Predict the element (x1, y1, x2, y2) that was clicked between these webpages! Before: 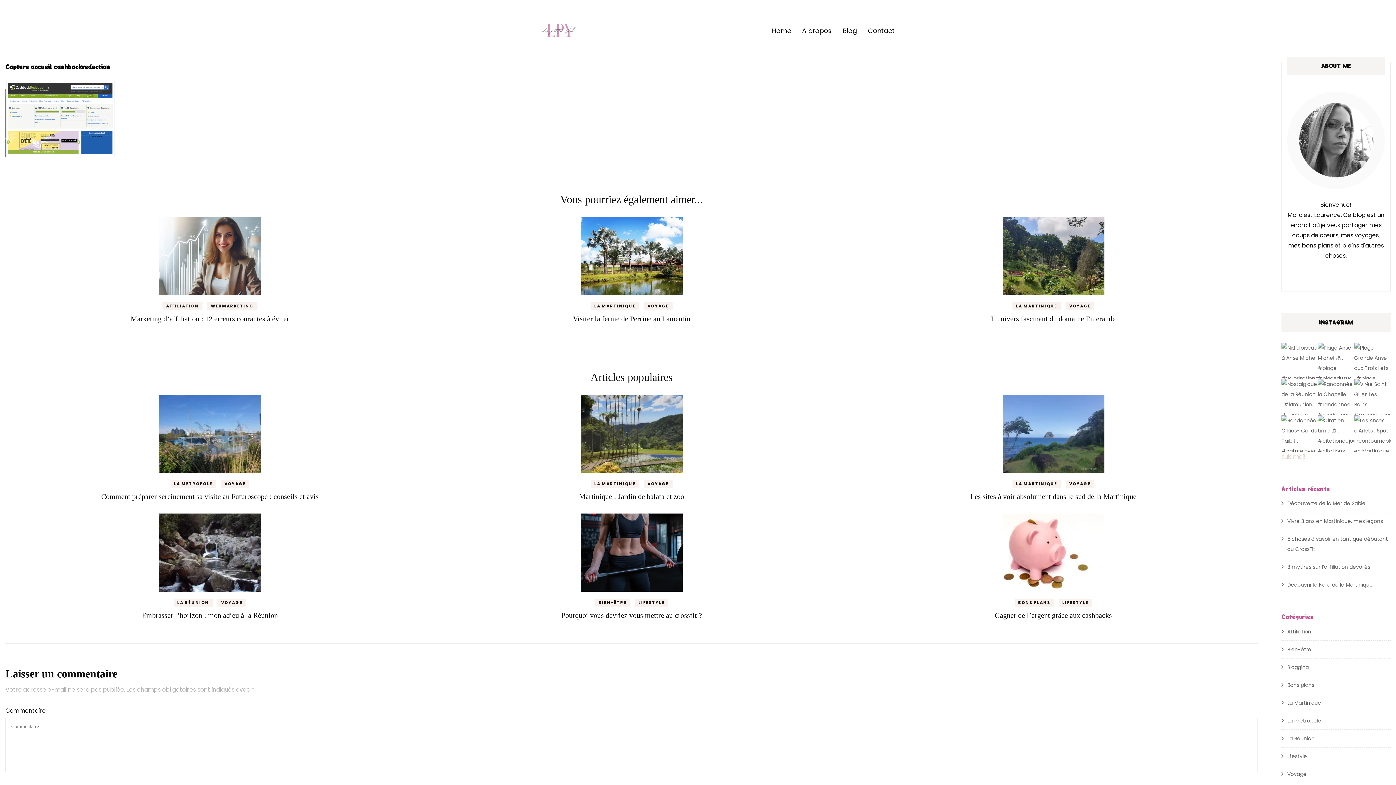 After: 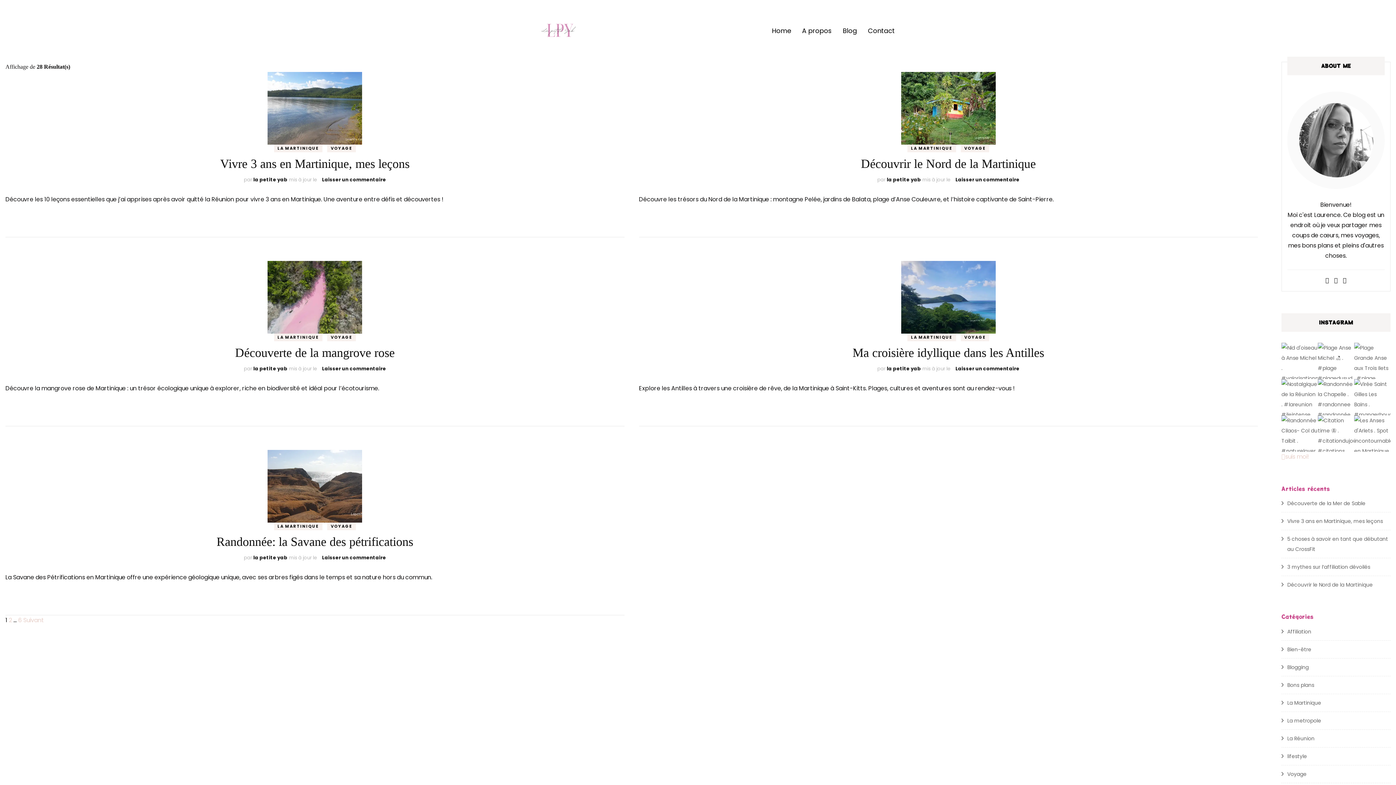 Action: bbox: (1012, 480, 1061, 487) label: LA MARTINIQUE